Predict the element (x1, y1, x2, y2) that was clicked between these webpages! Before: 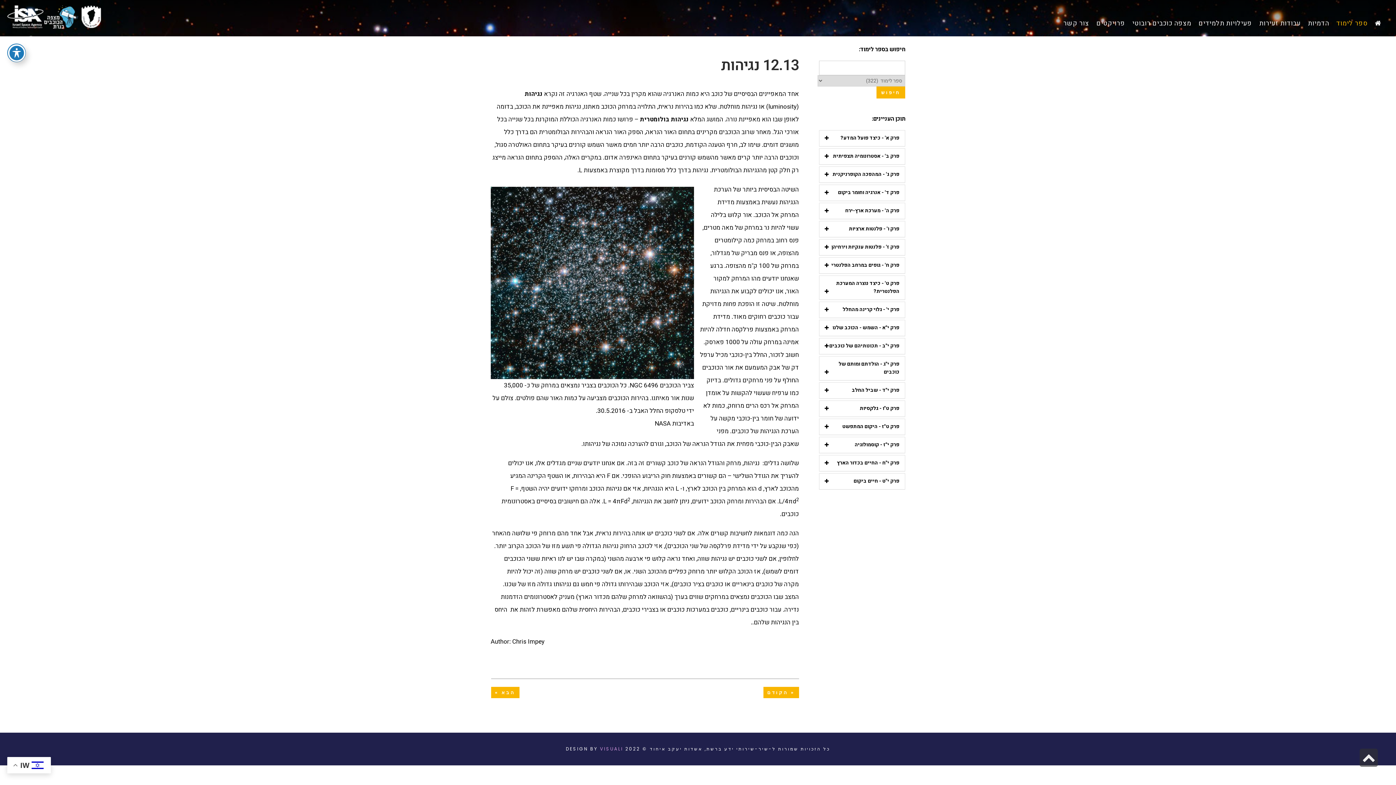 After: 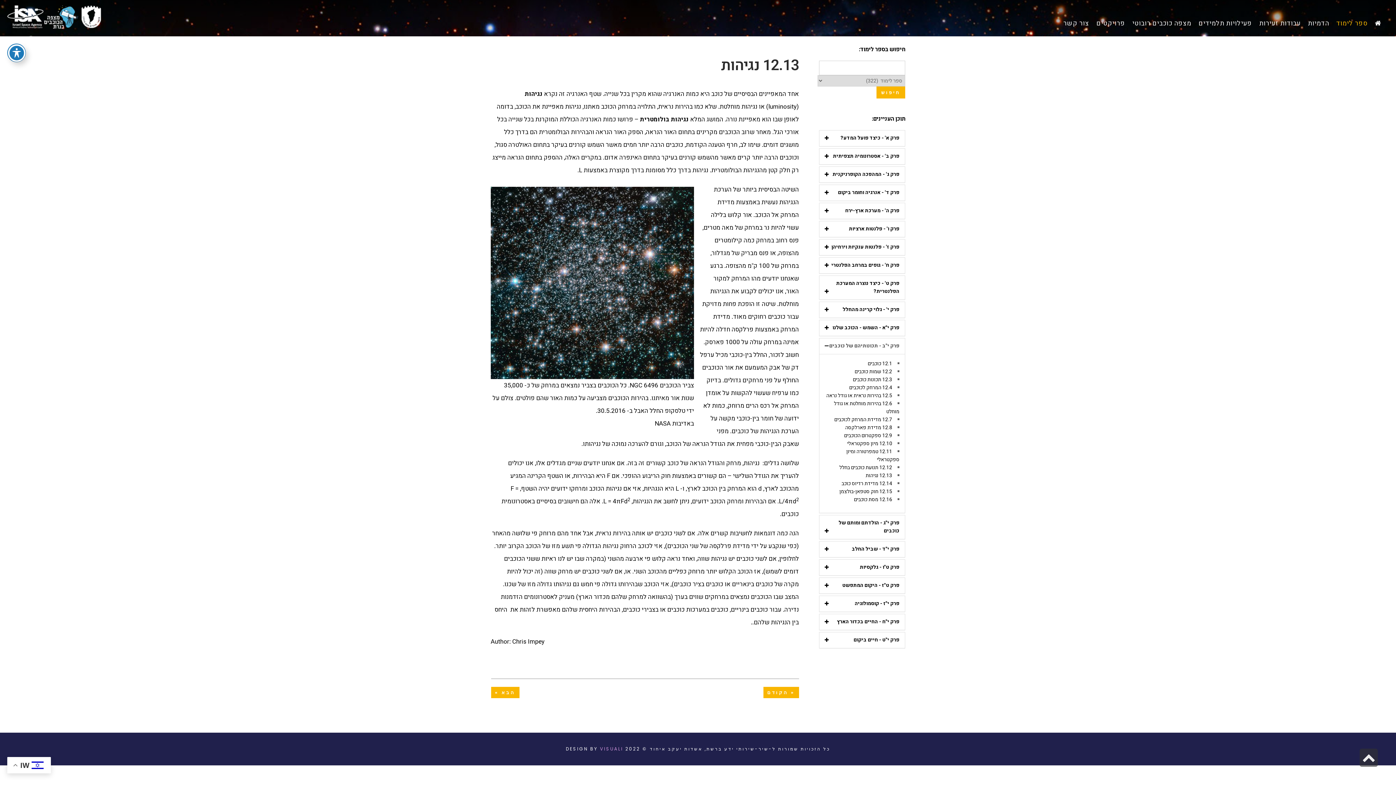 Action: bbox: (824, 342, 899, 350) label: פרק י"ב - תכונותיהם של כוכבים